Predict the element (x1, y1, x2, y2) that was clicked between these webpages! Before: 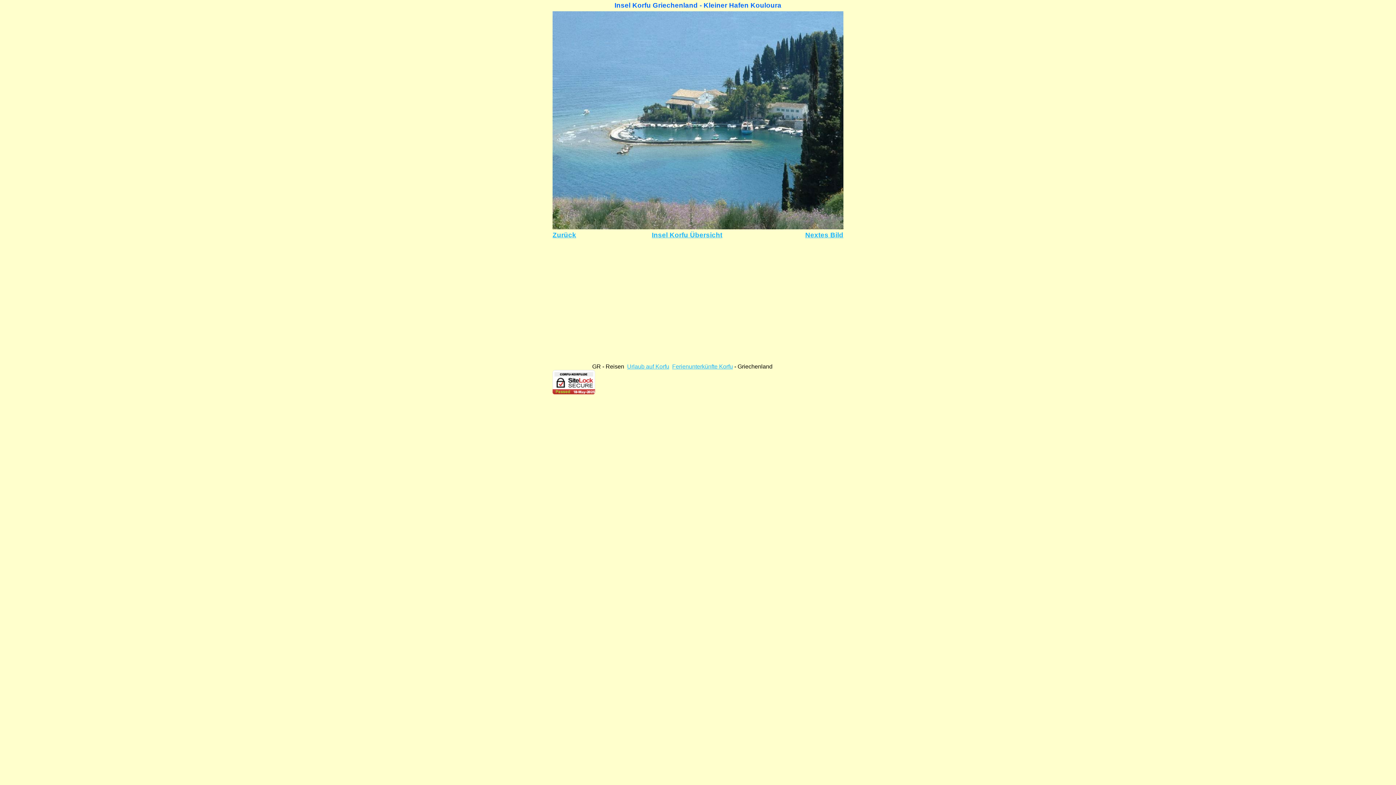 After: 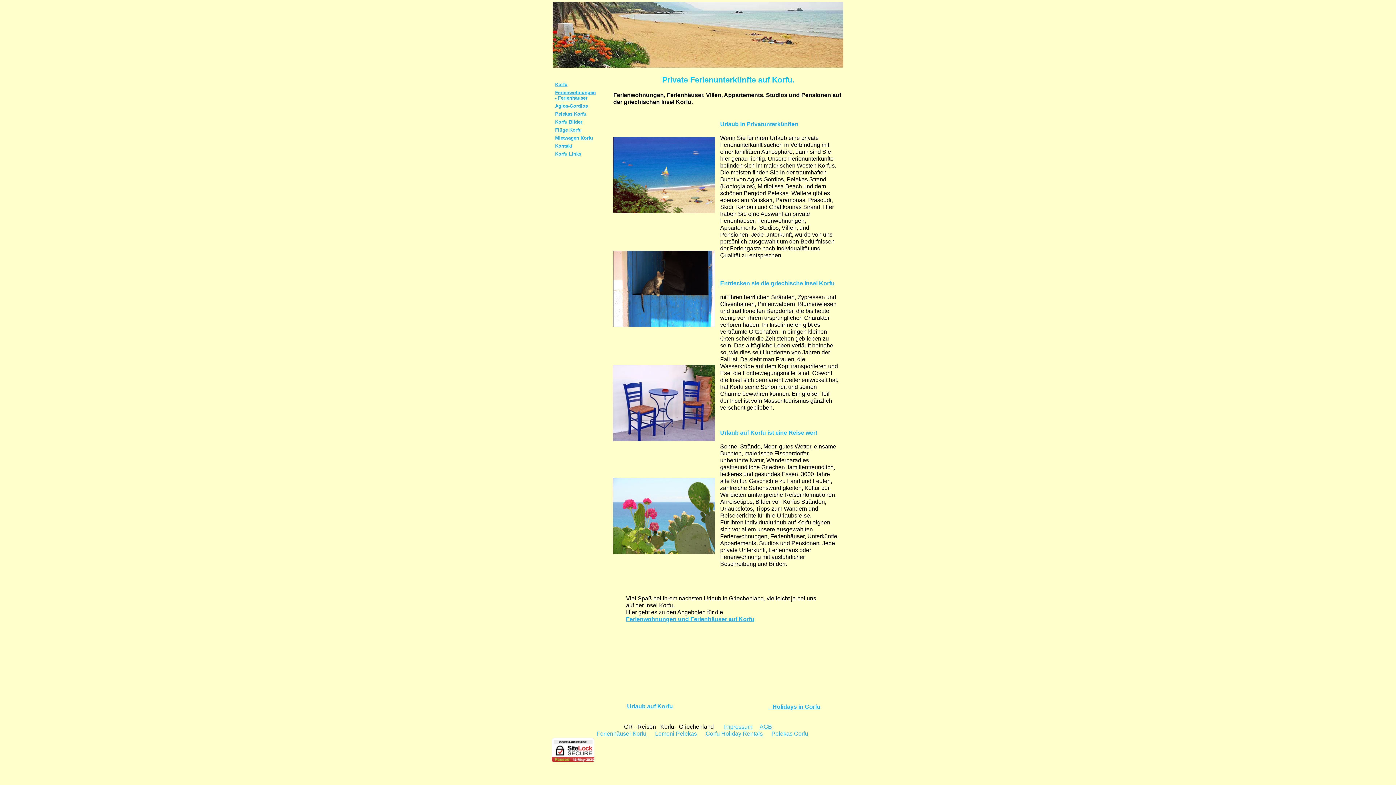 Action: label: Urlaub auf Korfu bbox: (627, 363, 669, 369)